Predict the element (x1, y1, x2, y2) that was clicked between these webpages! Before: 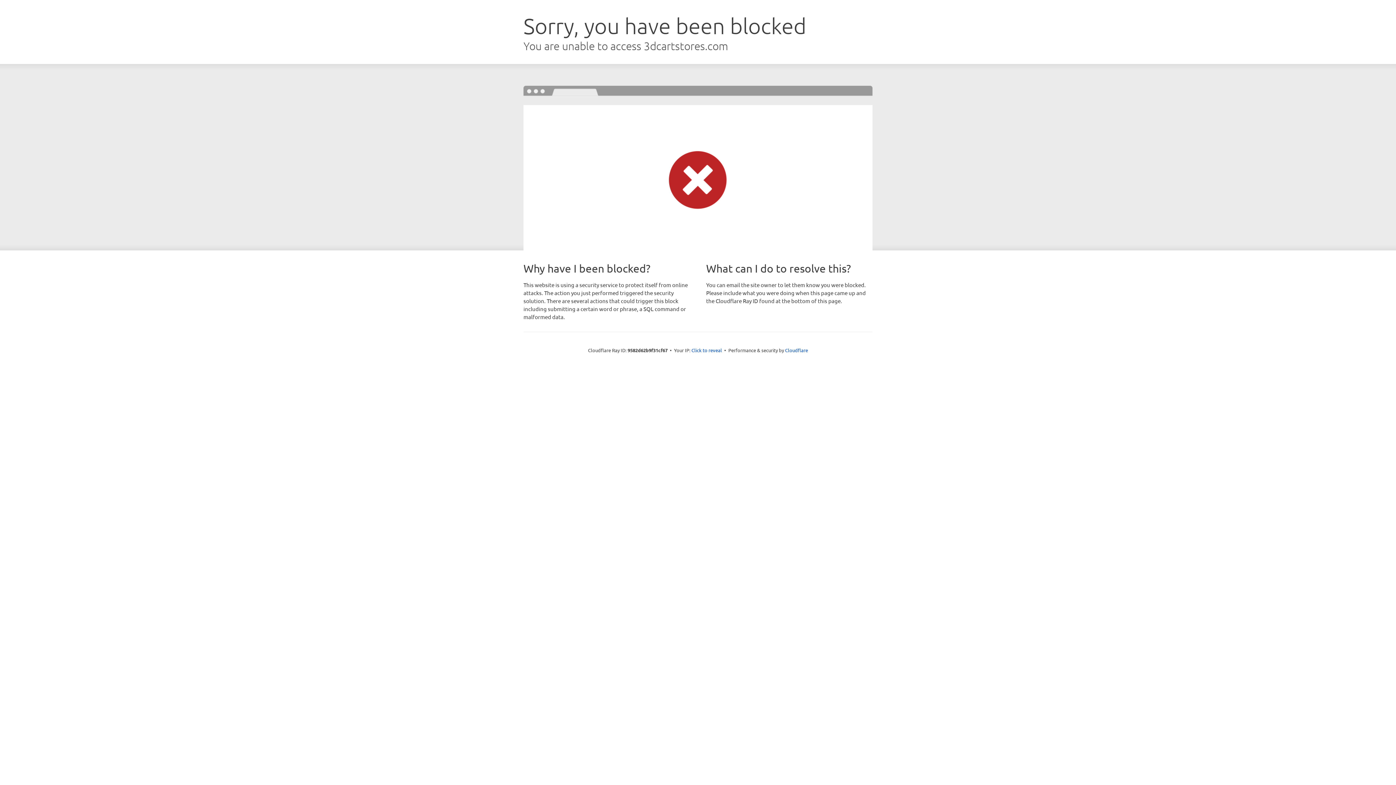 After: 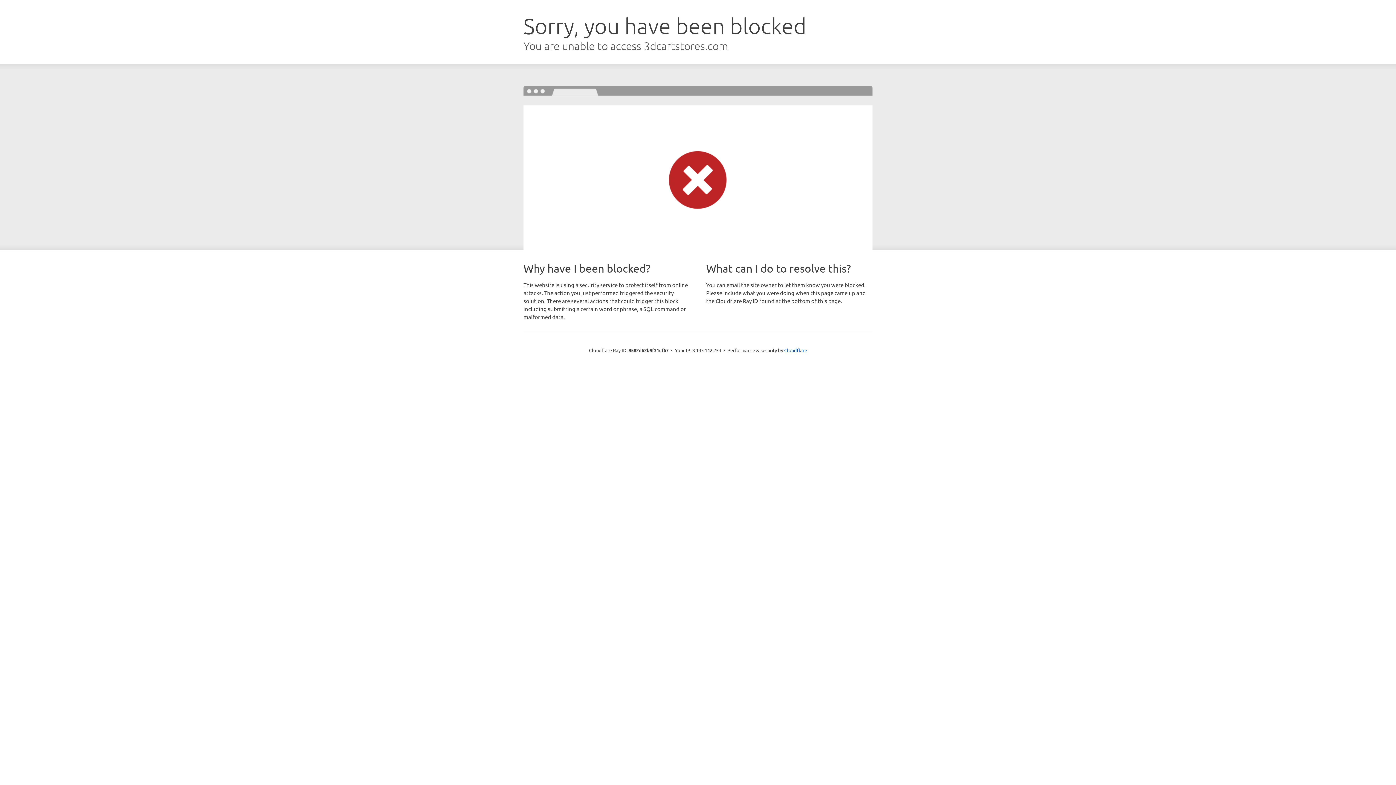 Action: bbox: (691, 346, 722, 353) label: Click to reveal